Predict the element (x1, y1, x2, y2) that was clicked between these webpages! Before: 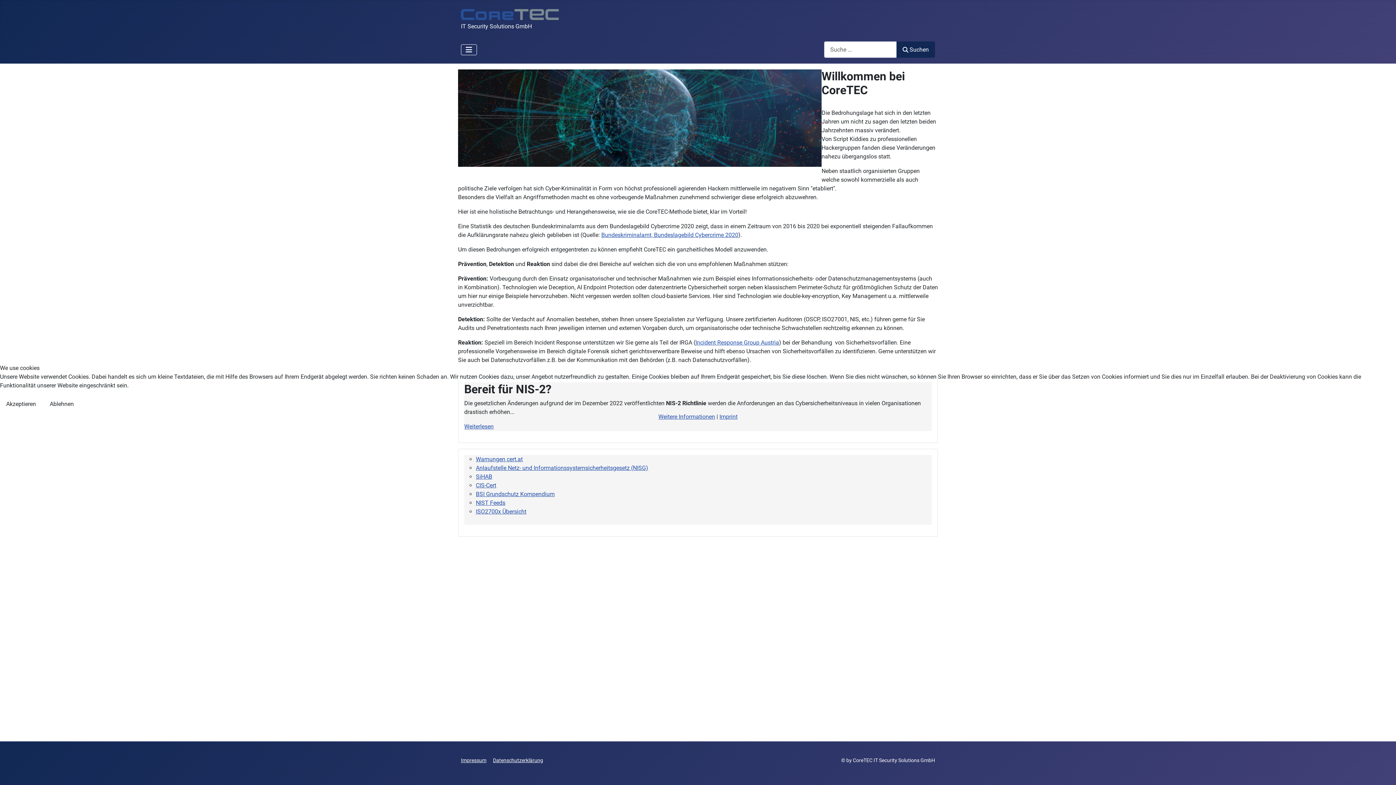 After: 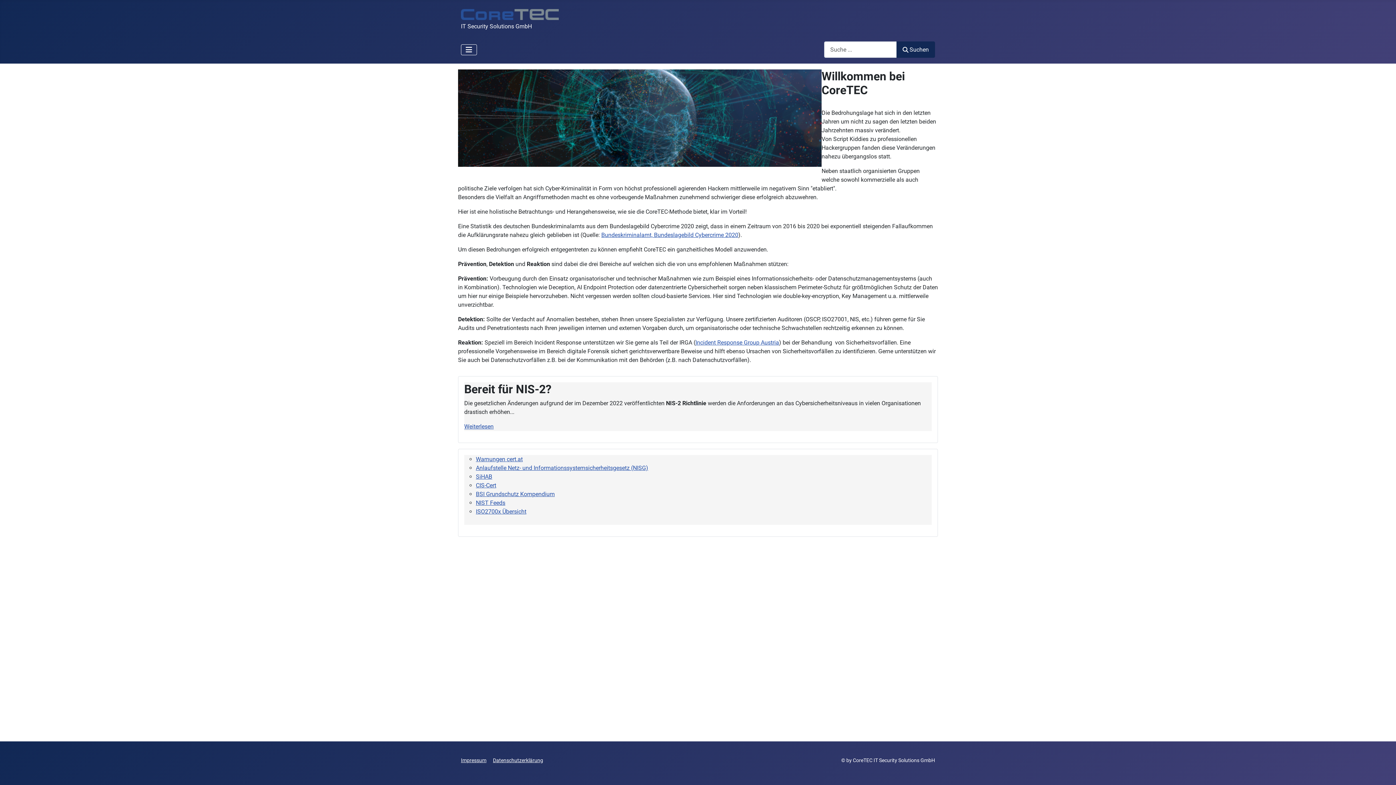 Action: bbox: (0, 396, 42, 412) label: Akzeptieren